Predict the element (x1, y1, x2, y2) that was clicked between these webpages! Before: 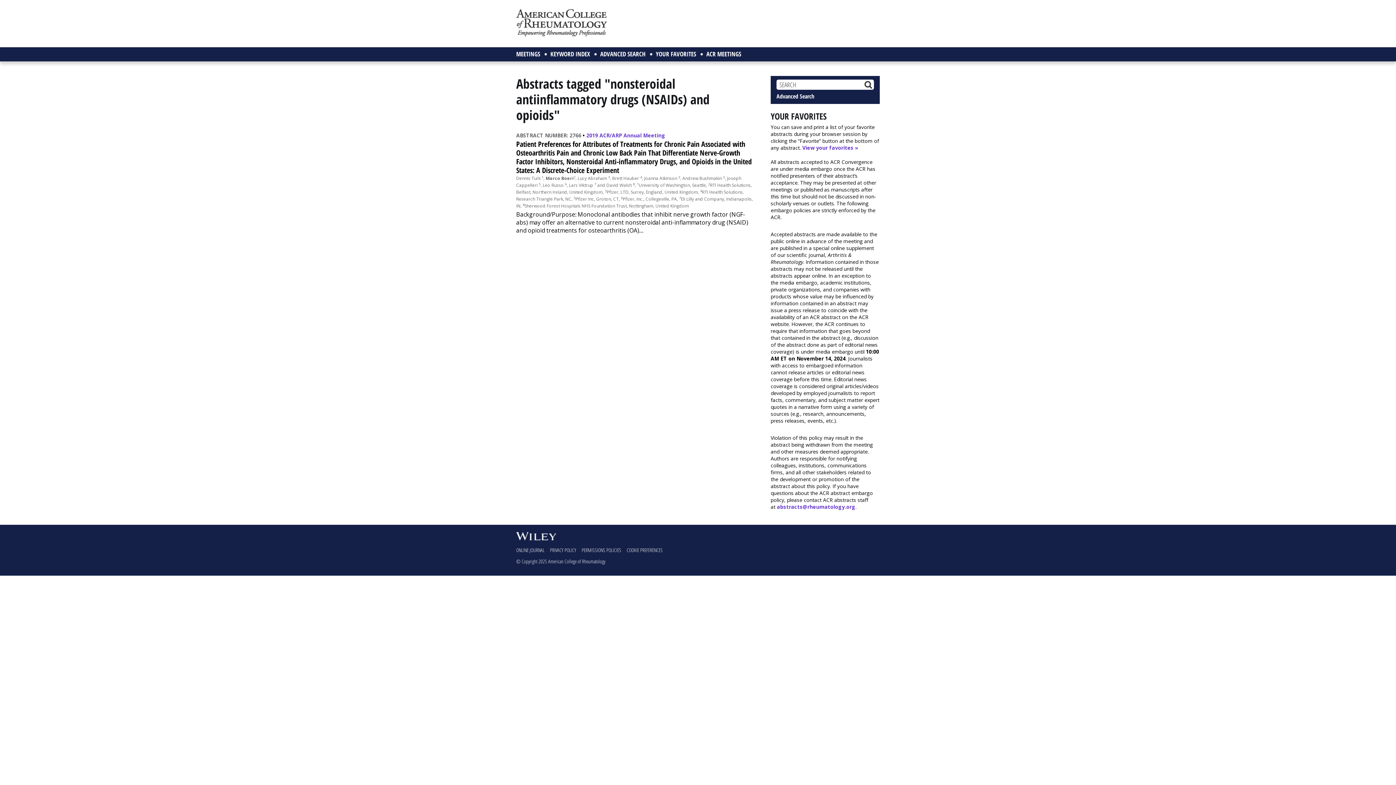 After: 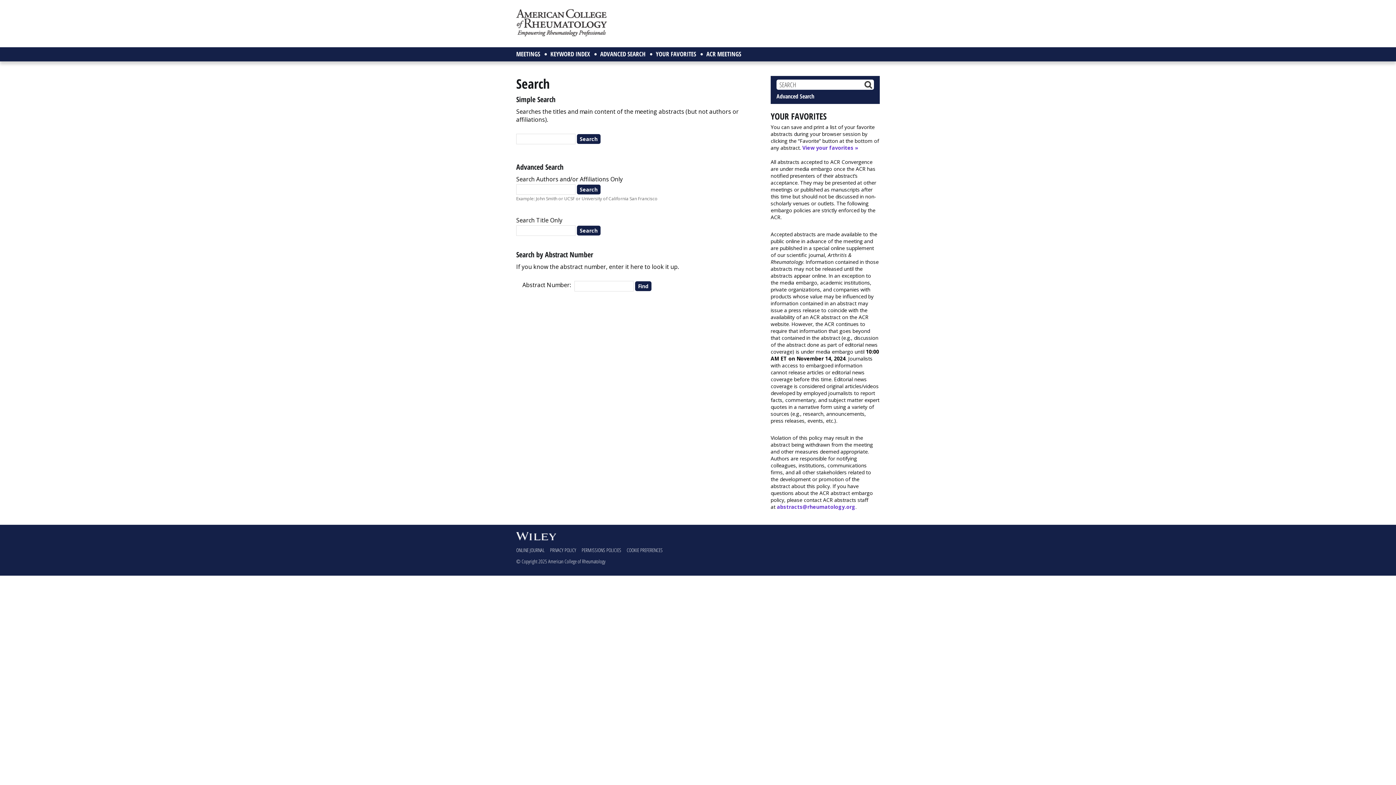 Action: bbox: (776, 89, 874, 100) label: Advanced Search